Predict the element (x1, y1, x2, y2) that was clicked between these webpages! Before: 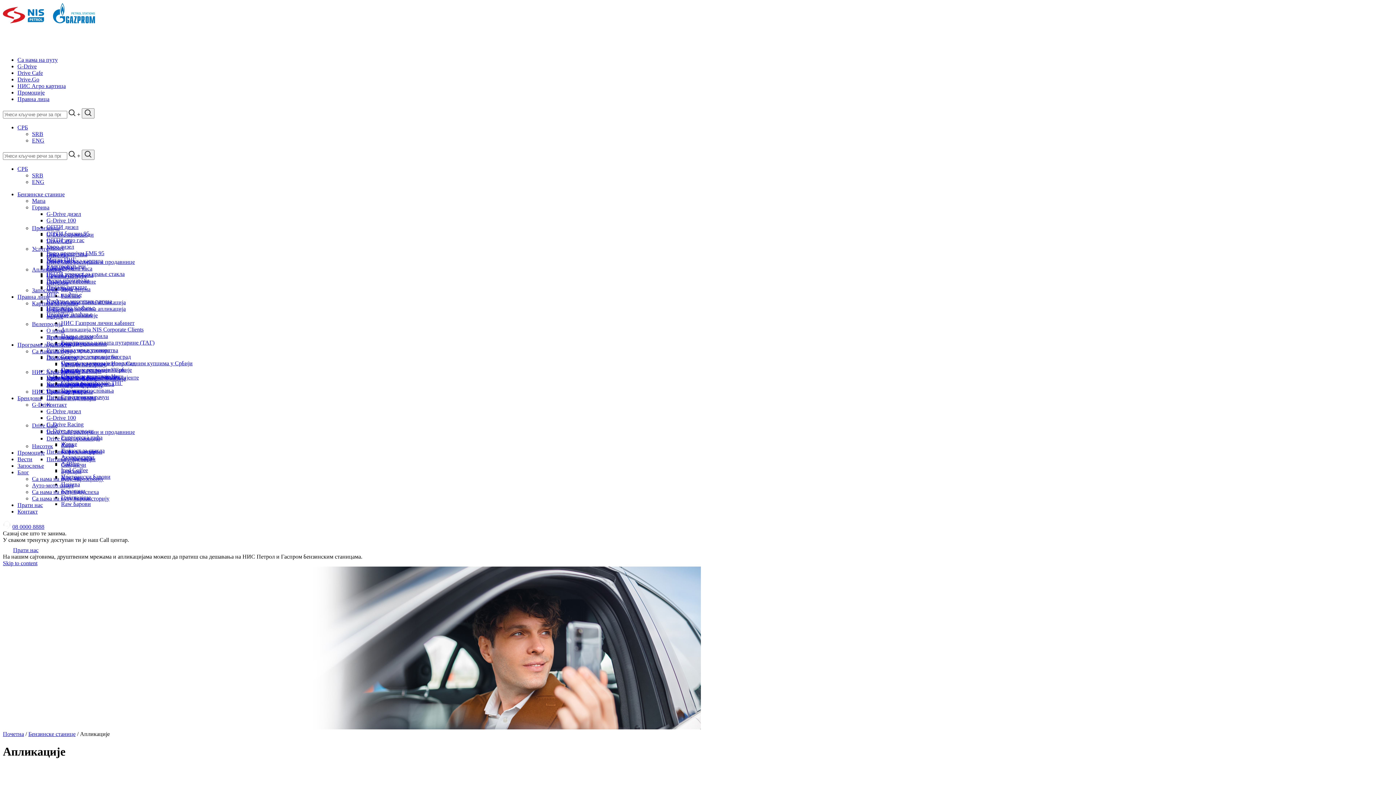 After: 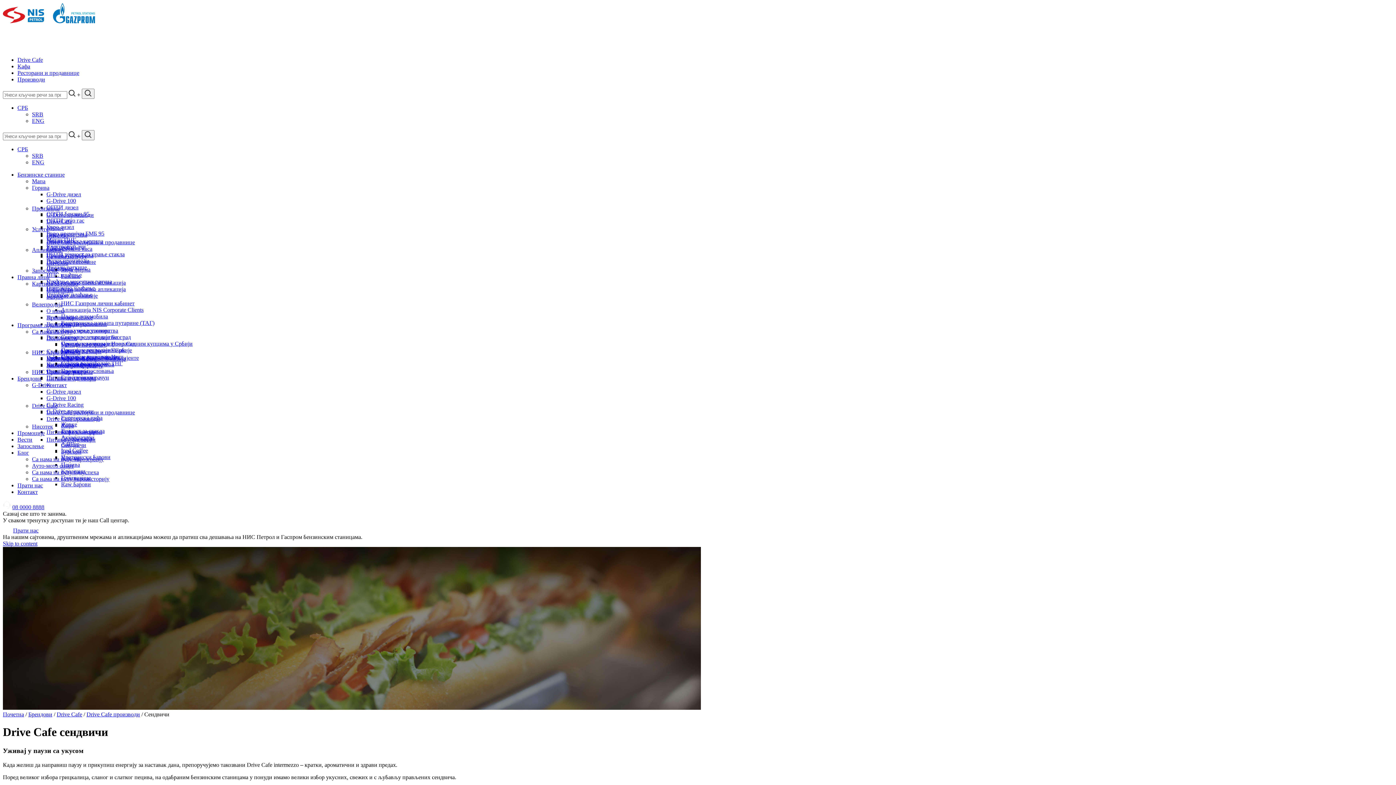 Action: bbox: (61, 461, 86, 468) label: Сендвичи